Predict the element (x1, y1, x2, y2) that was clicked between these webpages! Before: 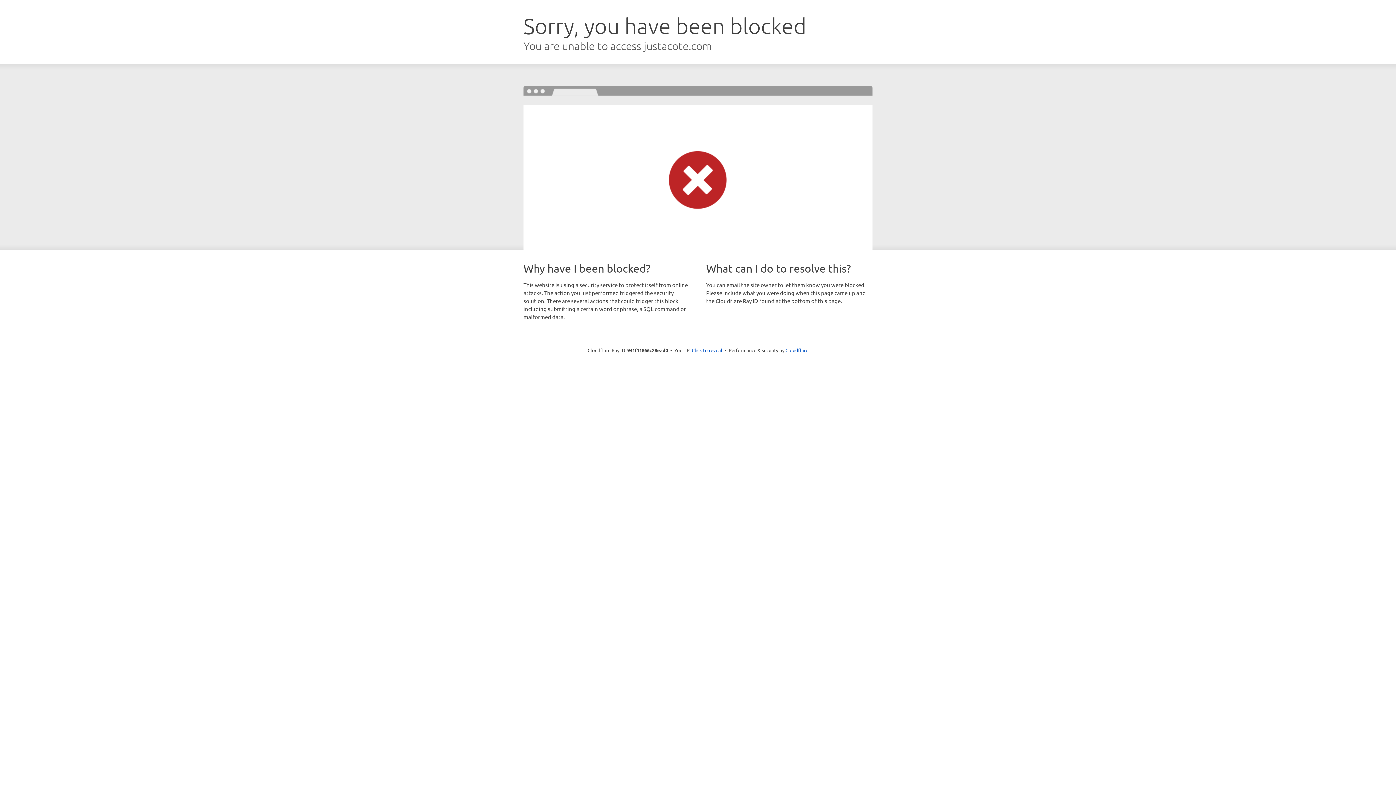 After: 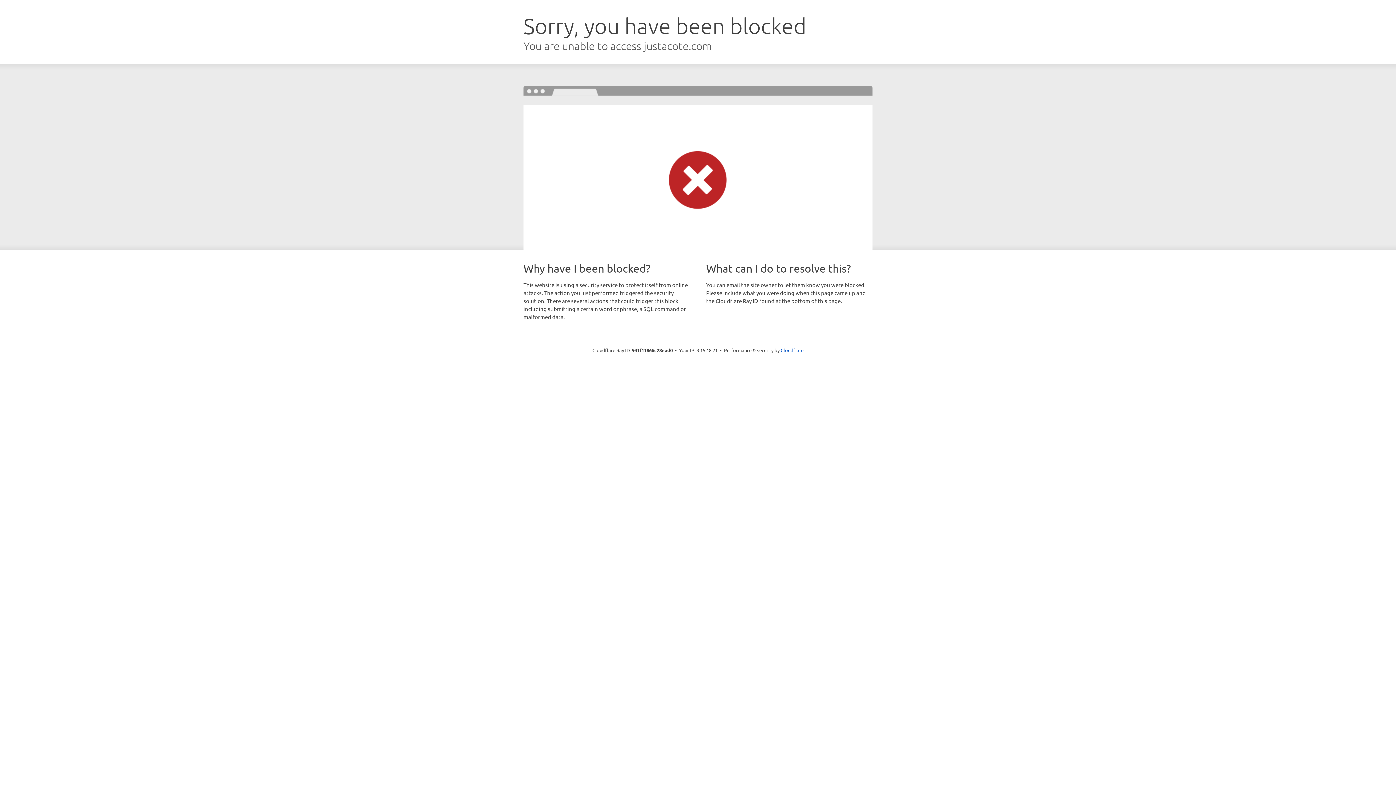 Action: label: Click to reveal bbox: (692, 346, 722, 353)